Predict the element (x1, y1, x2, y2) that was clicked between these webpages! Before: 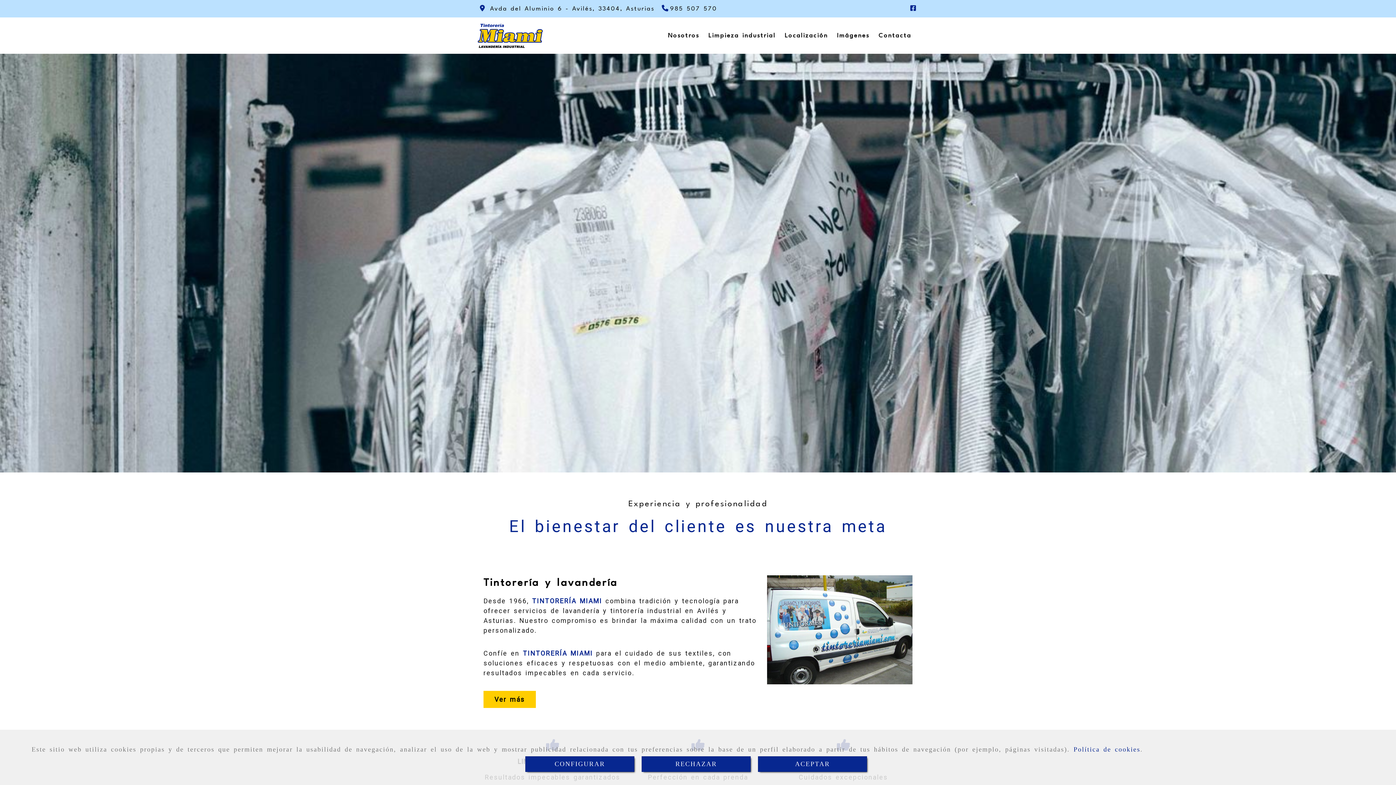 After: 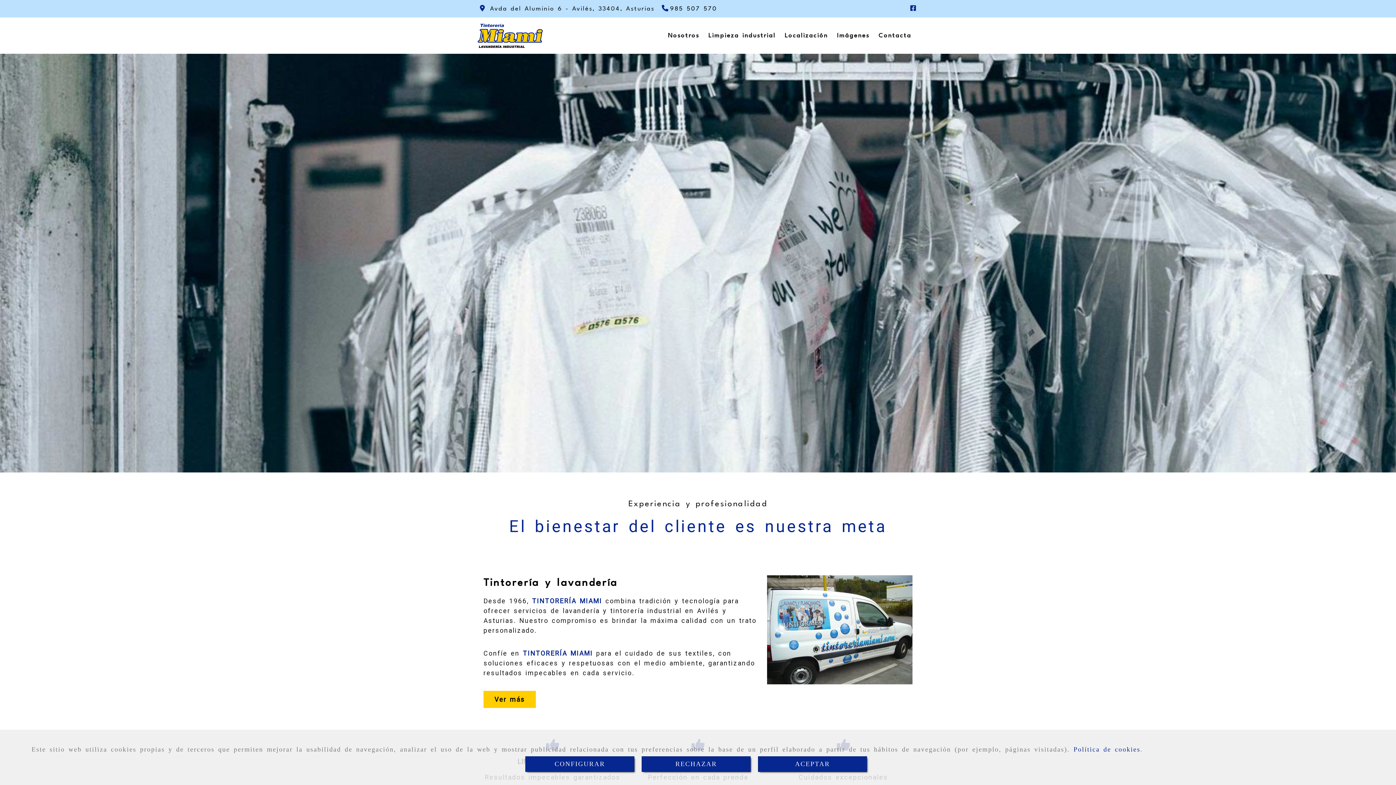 Action: bbox: (661, 5, 717, 12) label: Teléfono